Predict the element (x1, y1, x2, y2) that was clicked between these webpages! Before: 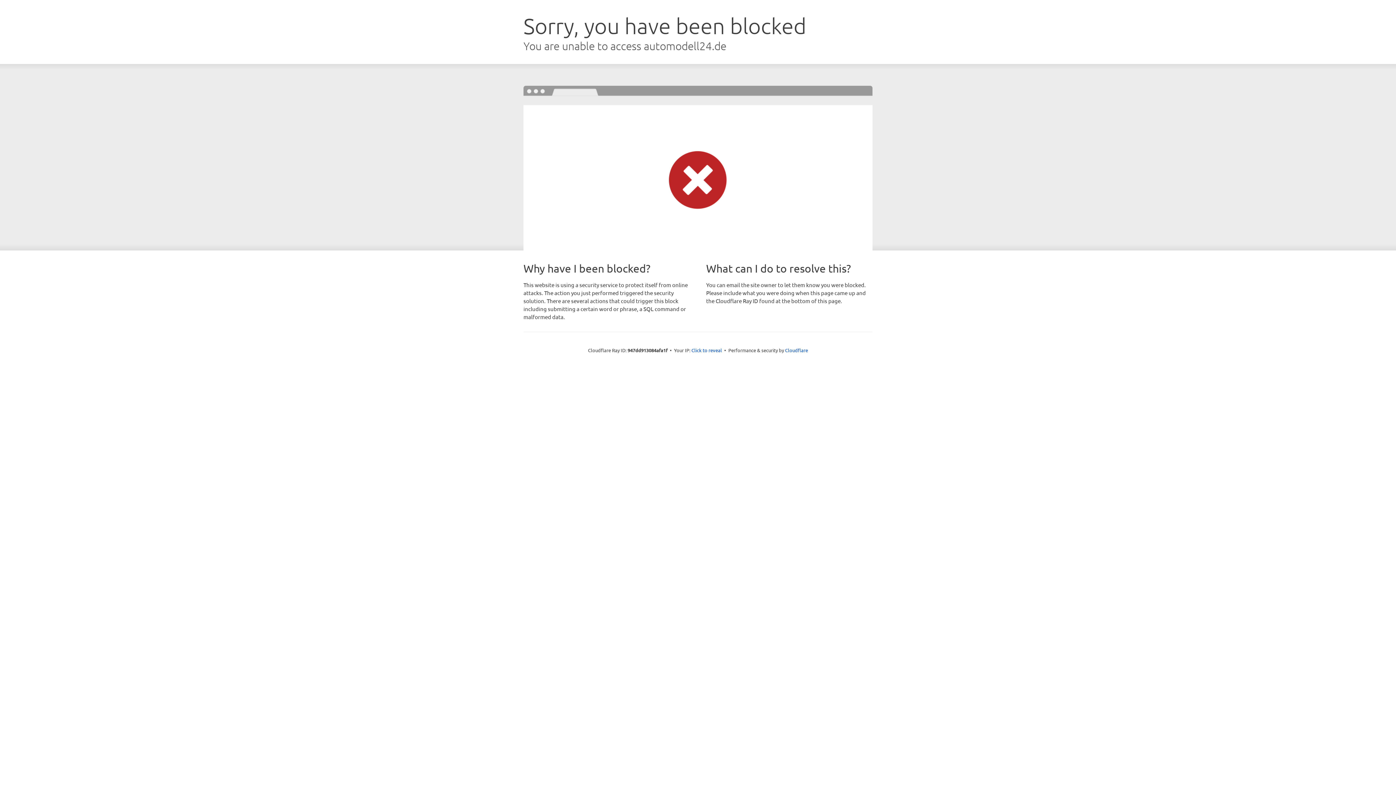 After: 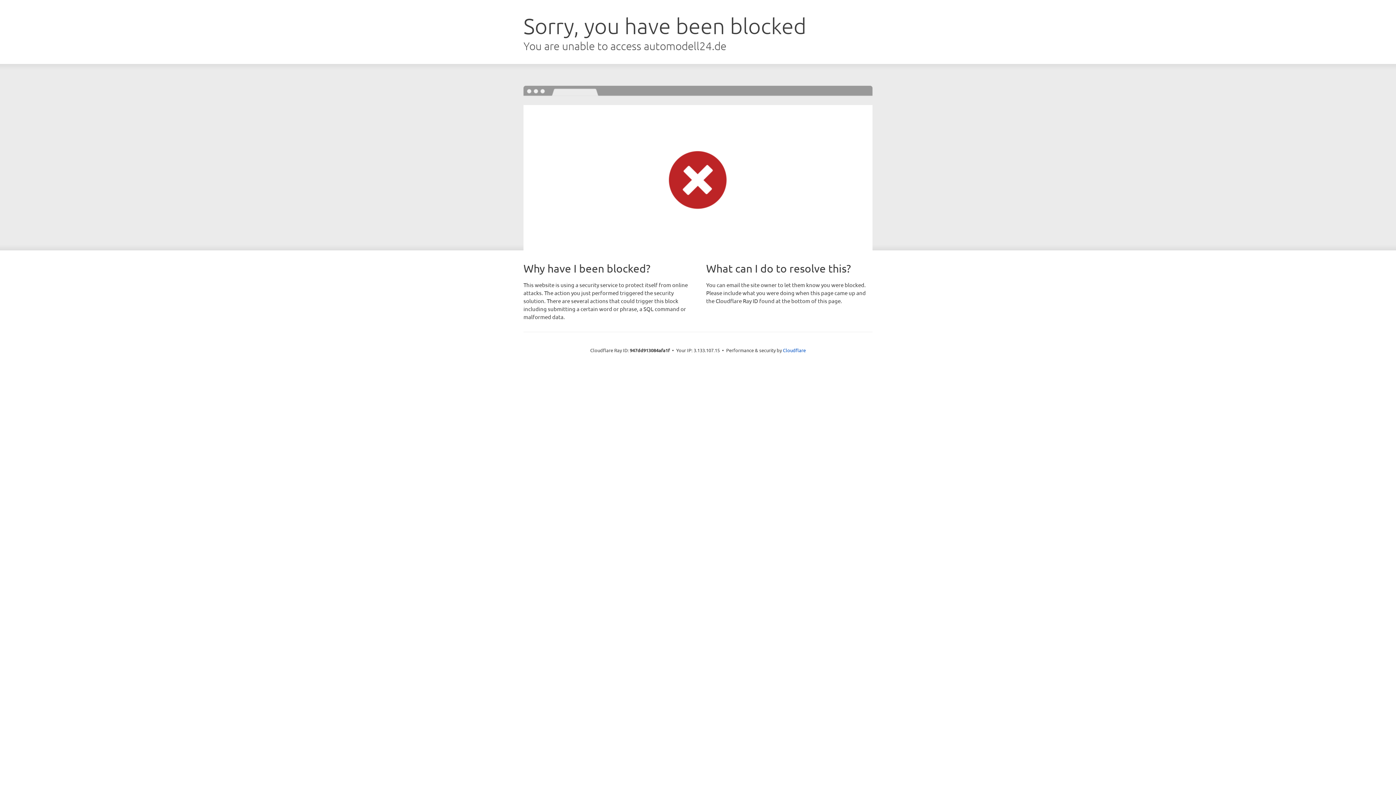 Action: bbox: (691, 346, 722, 353) label: Click to reveal